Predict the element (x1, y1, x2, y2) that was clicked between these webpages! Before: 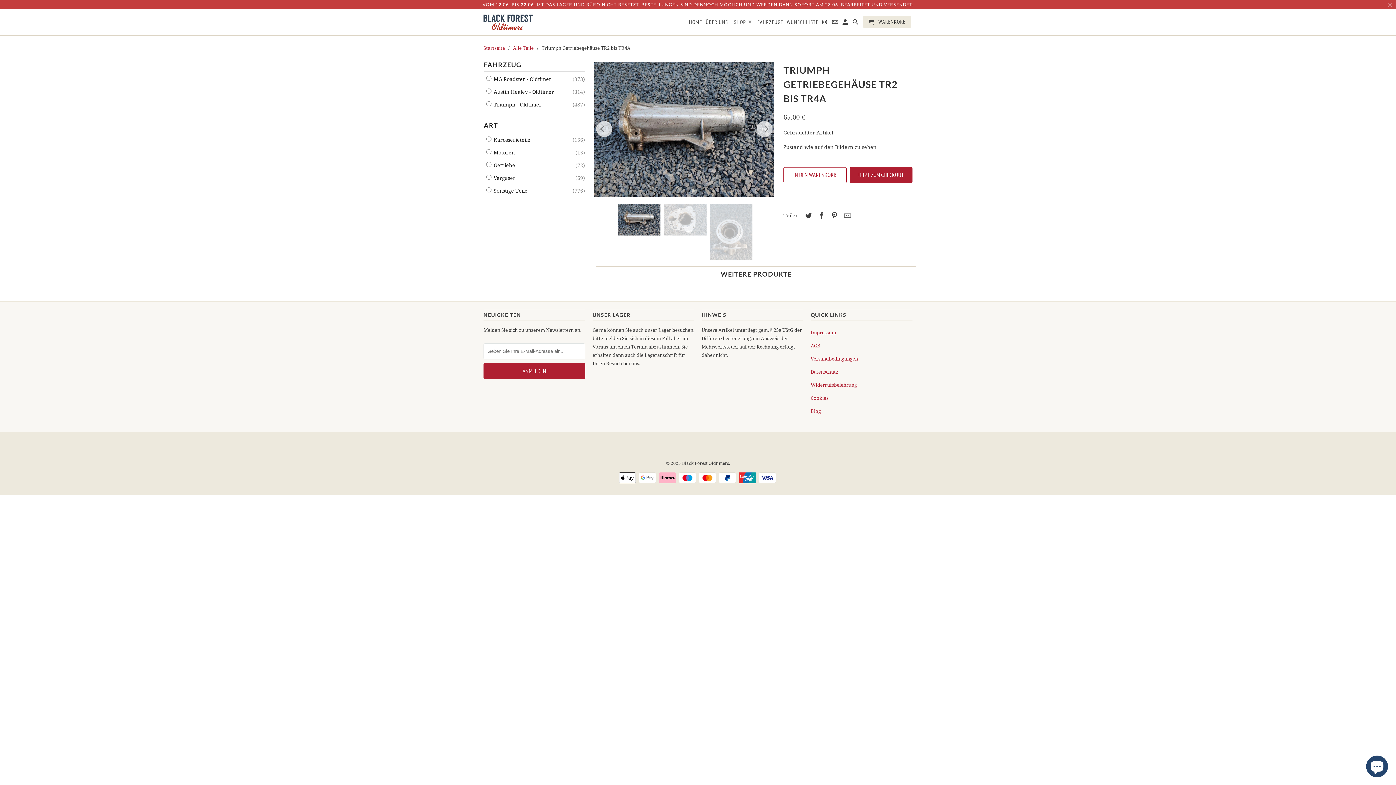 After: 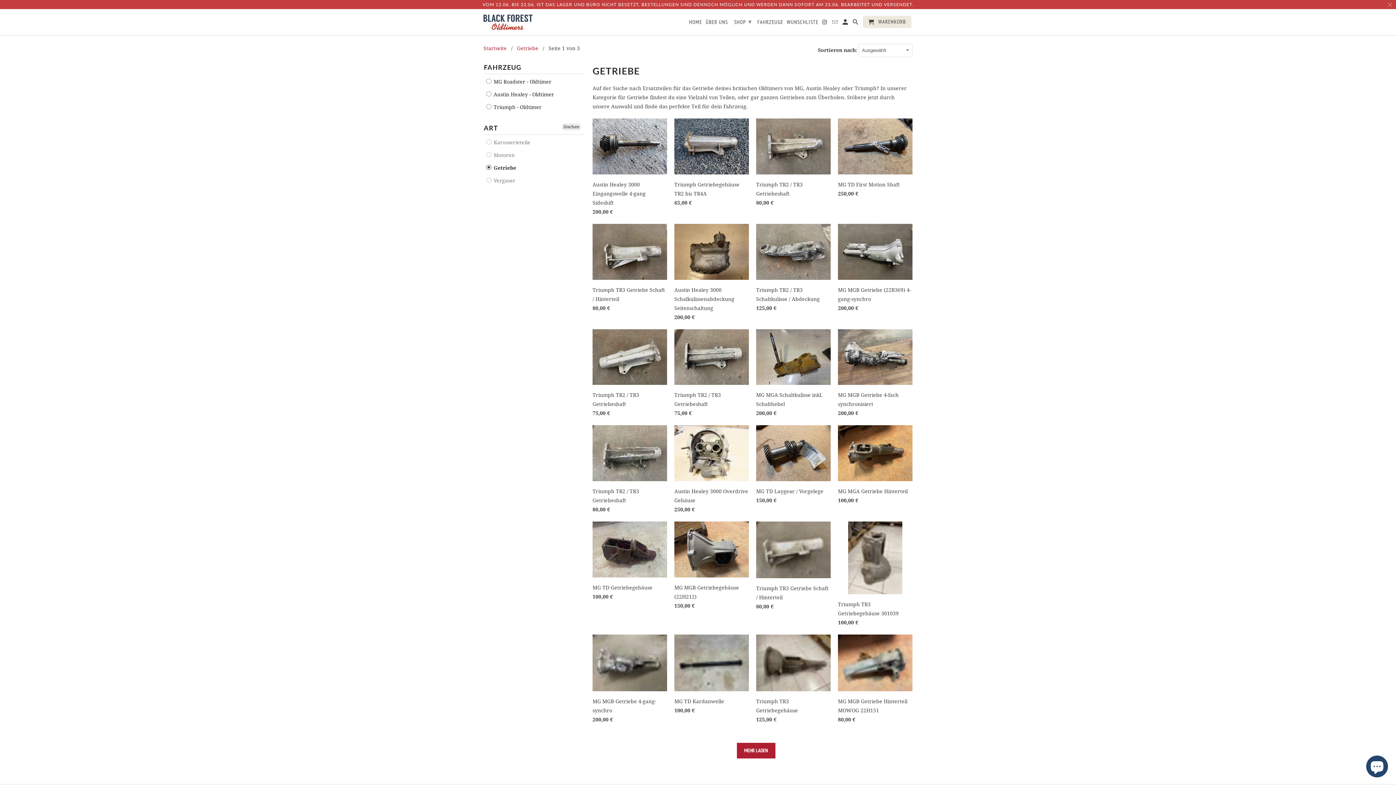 Action: bbox: (486, 161, 515, 169) label:  Getriebe